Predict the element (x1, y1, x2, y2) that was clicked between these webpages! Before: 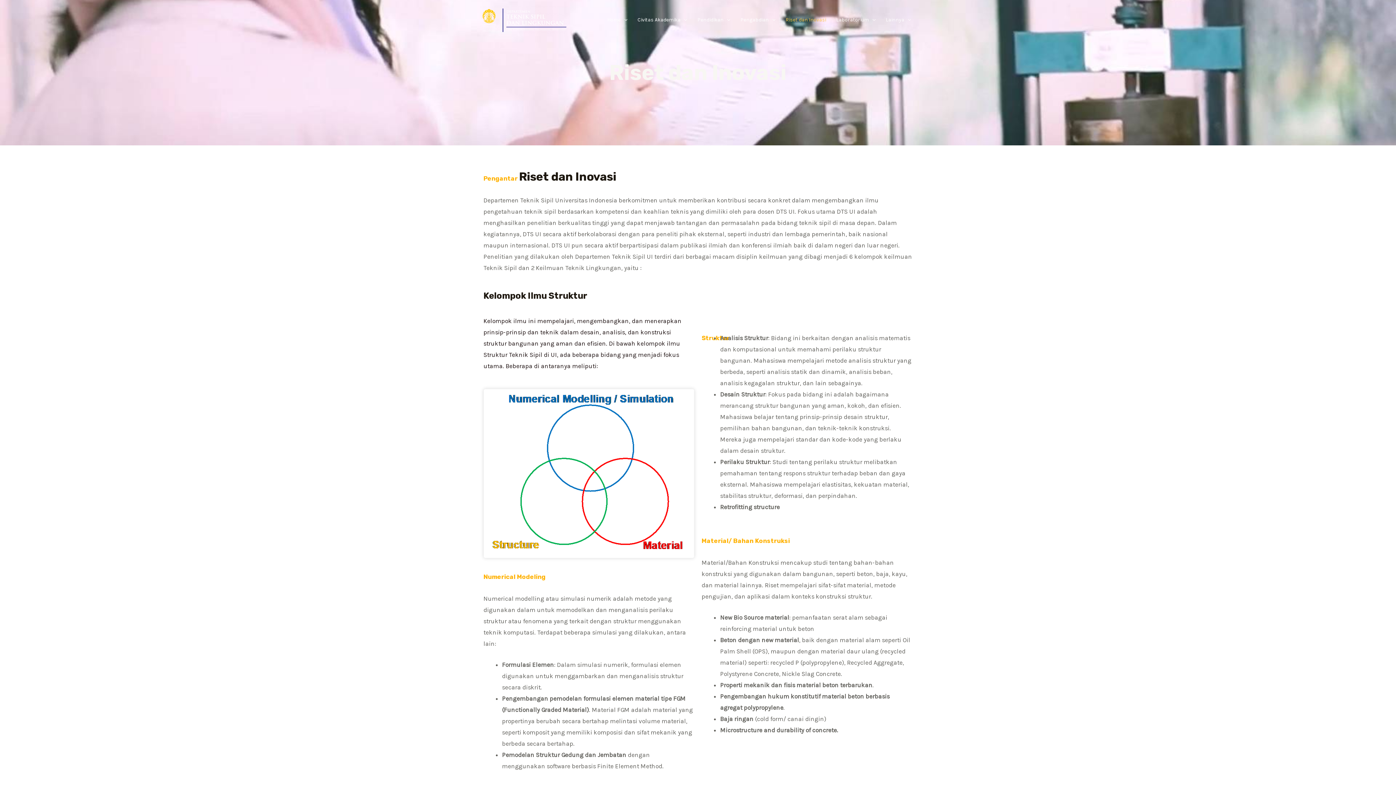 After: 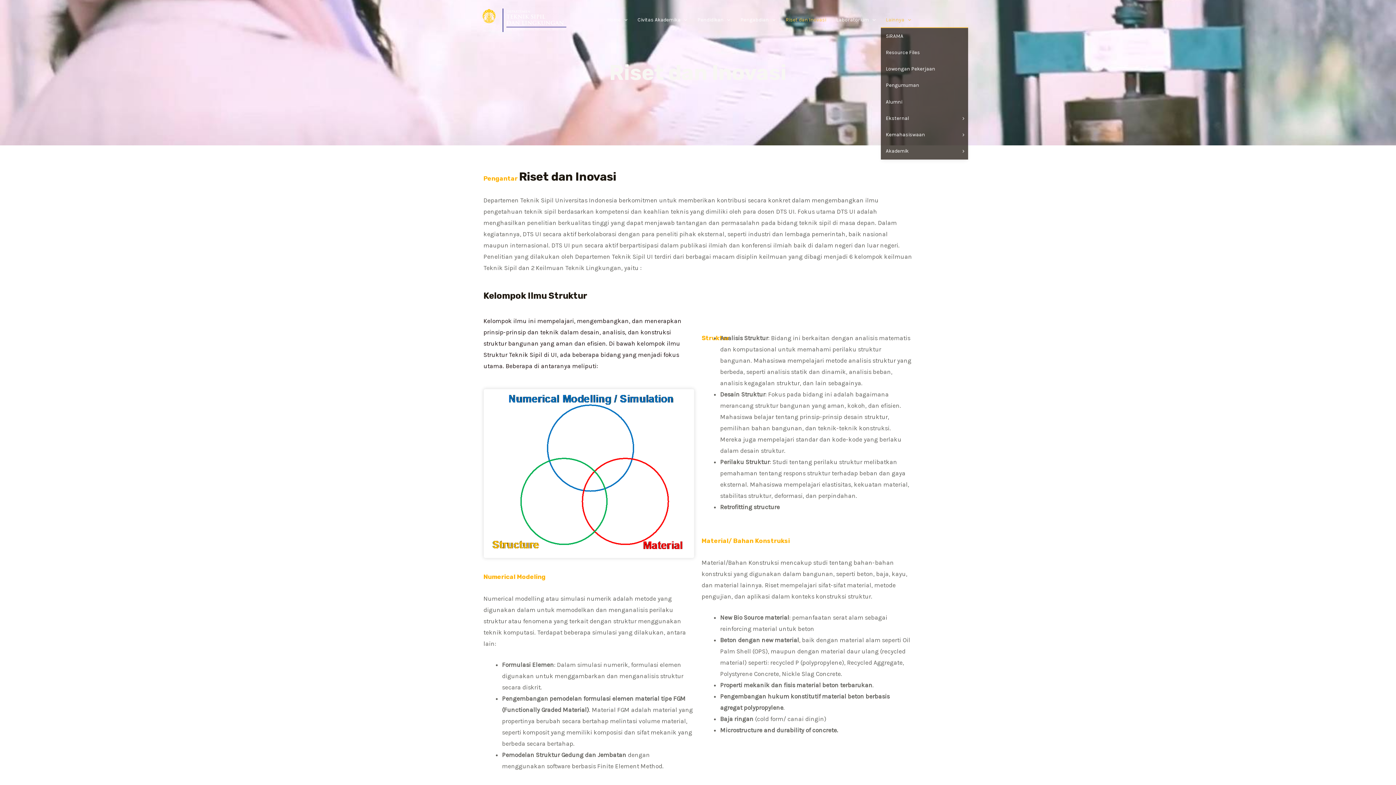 Action: label: Lainnya bbox: (880, 12, 916, 27)